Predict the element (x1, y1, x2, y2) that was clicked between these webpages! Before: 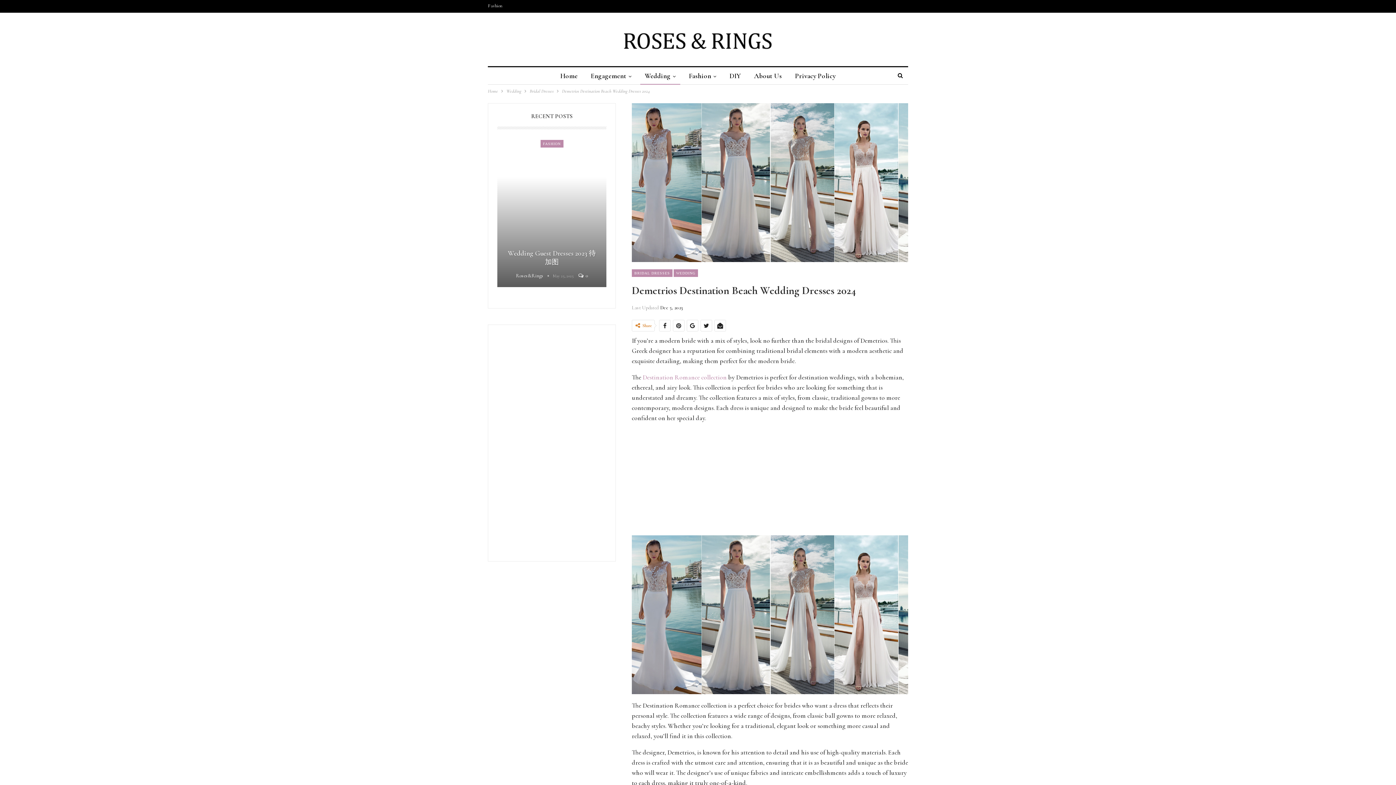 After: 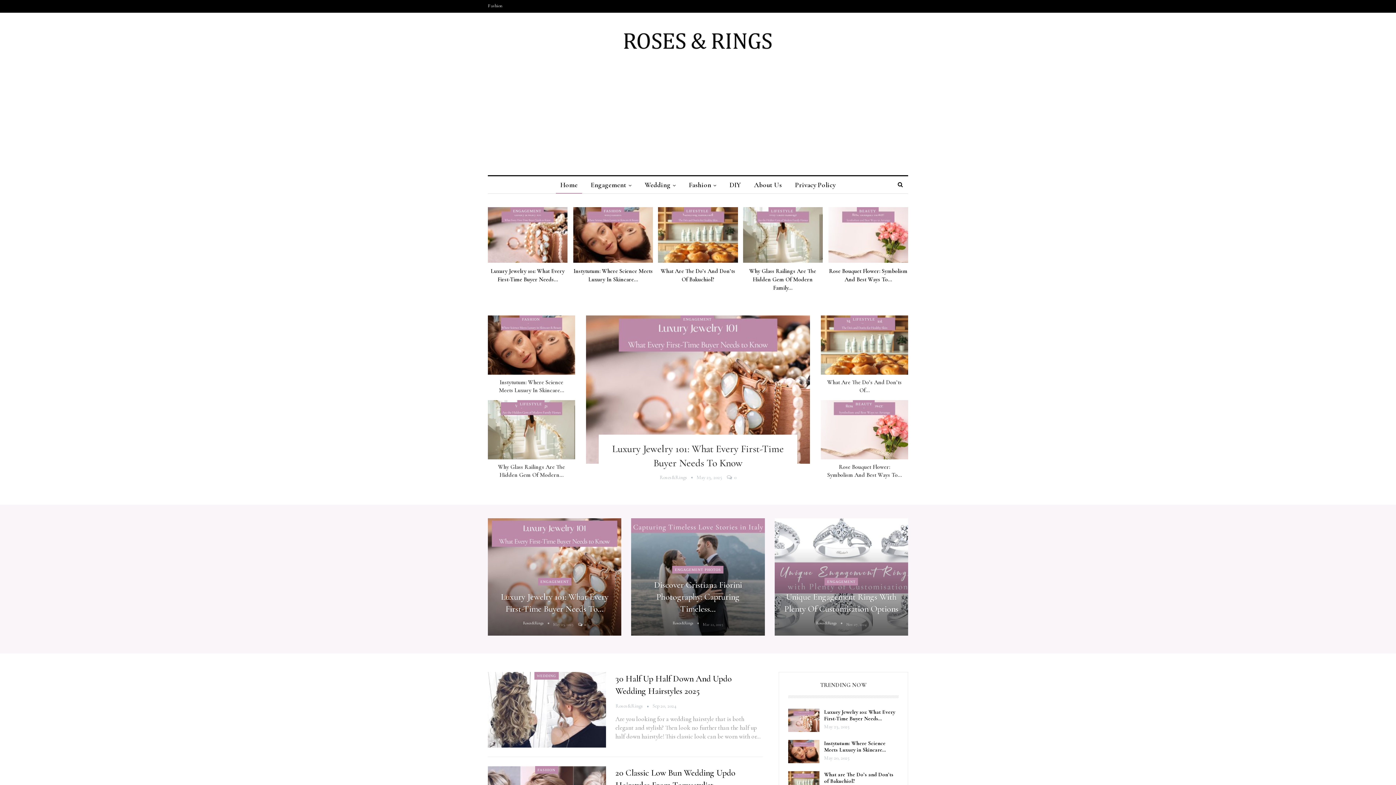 Action: bbox: (497, 140, 606, 287)